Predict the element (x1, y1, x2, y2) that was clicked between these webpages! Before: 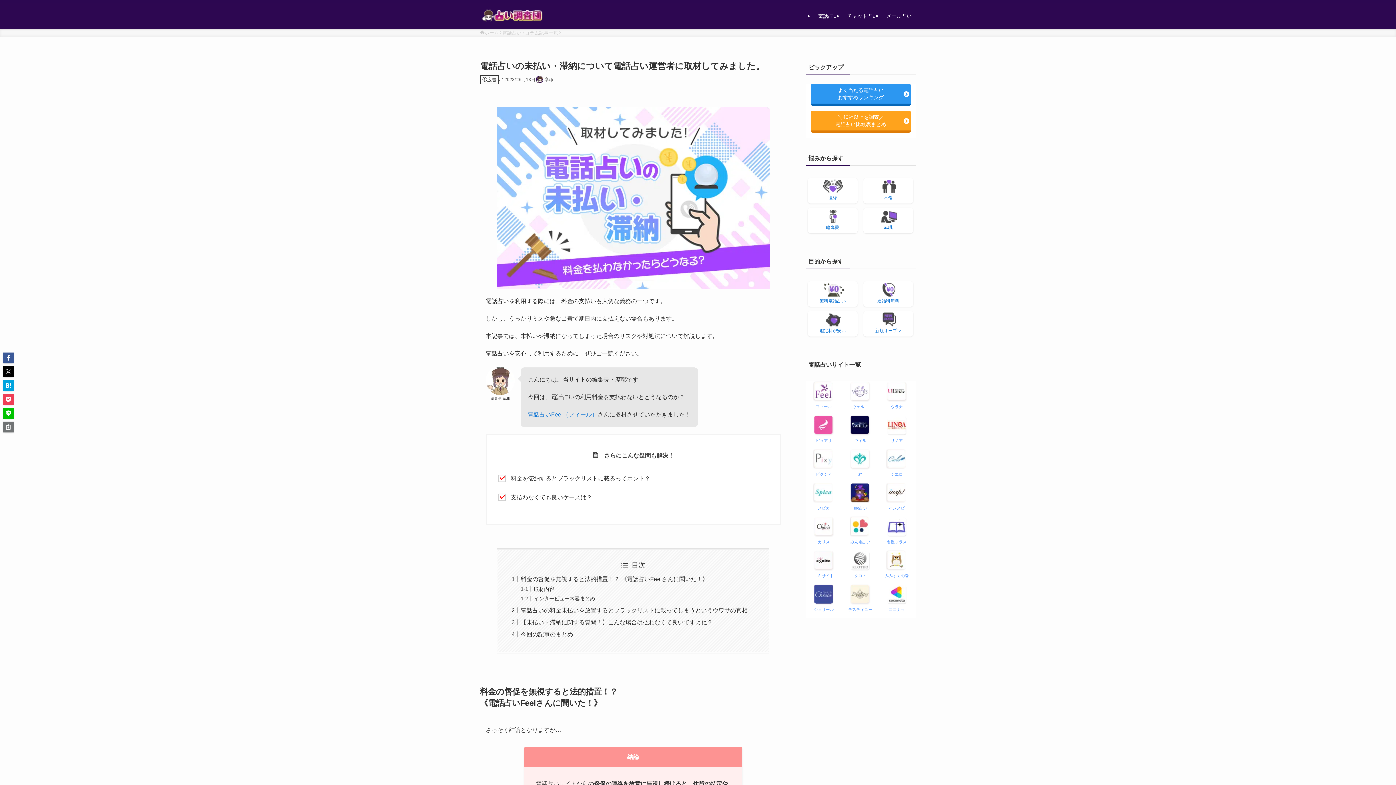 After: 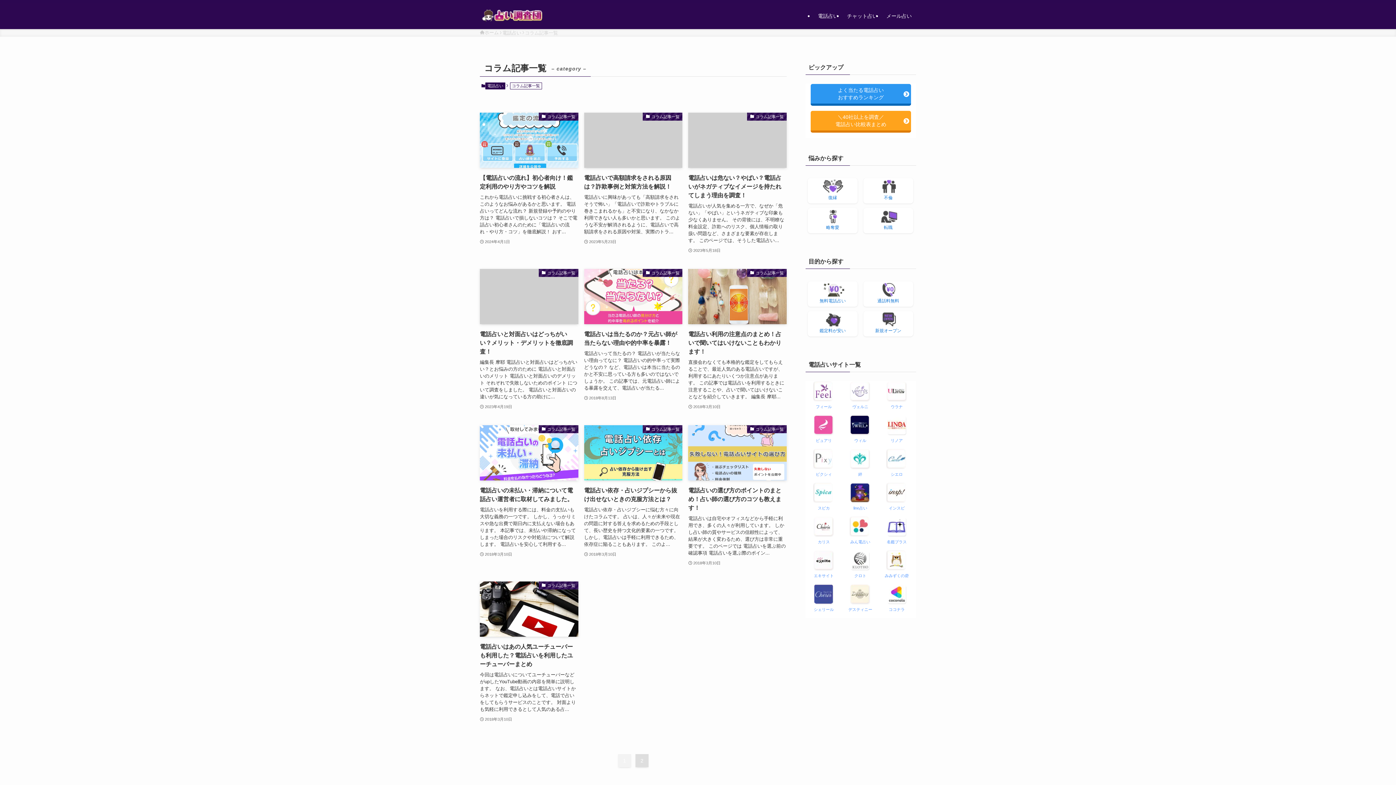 Action: bbox: (525, 29, 558, 36) label: コラム記事一覧